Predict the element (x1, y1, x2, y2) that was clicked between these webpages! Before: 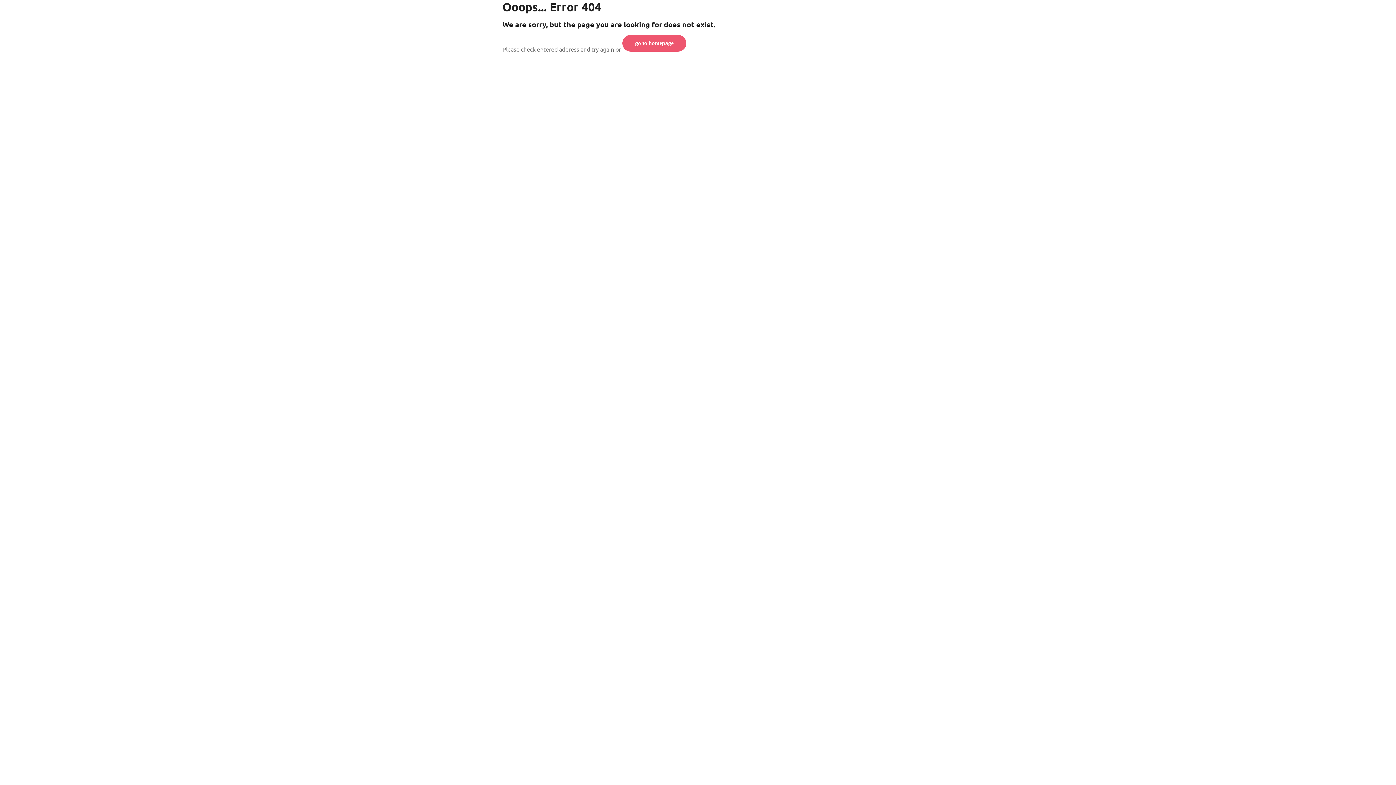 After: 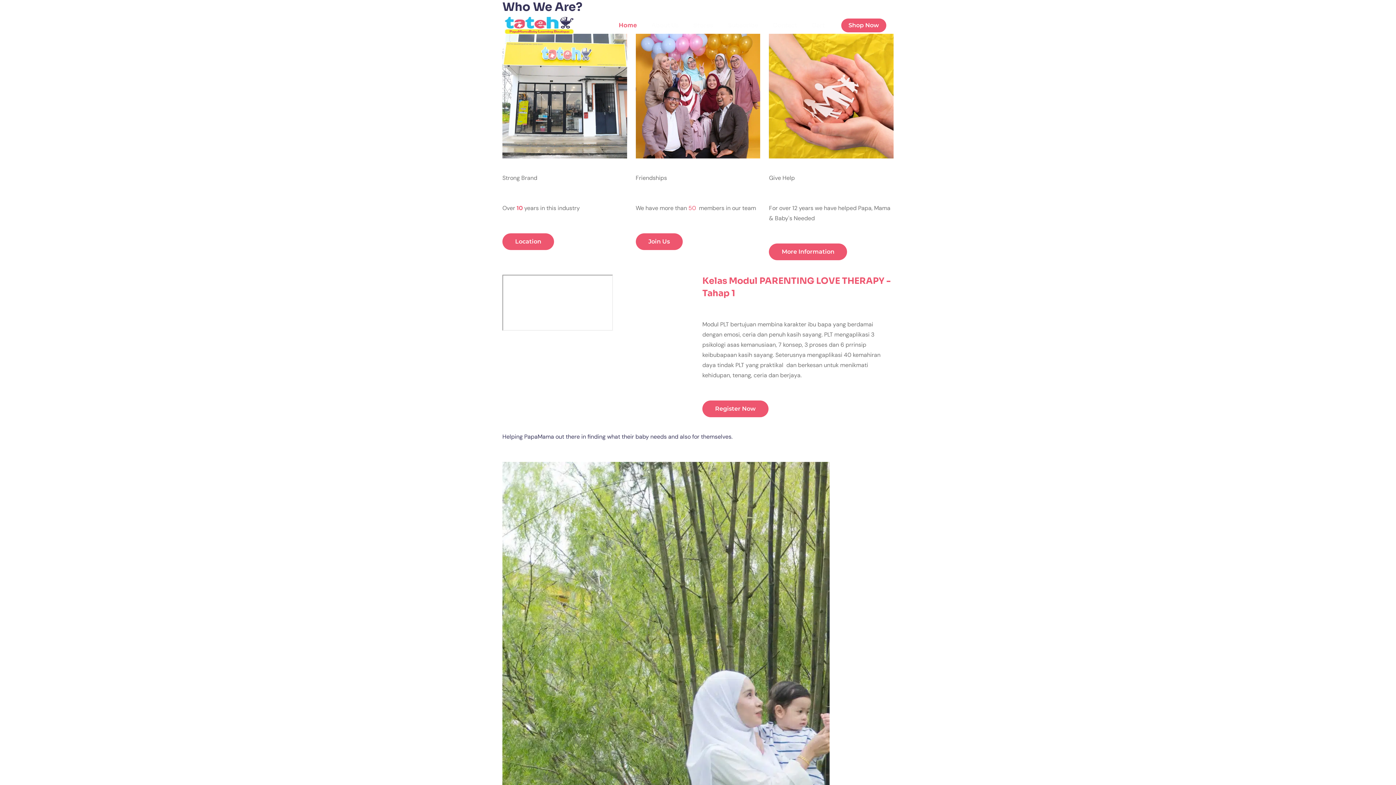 Action: bbox: (622, 34, 686, 51) label: go to homepage